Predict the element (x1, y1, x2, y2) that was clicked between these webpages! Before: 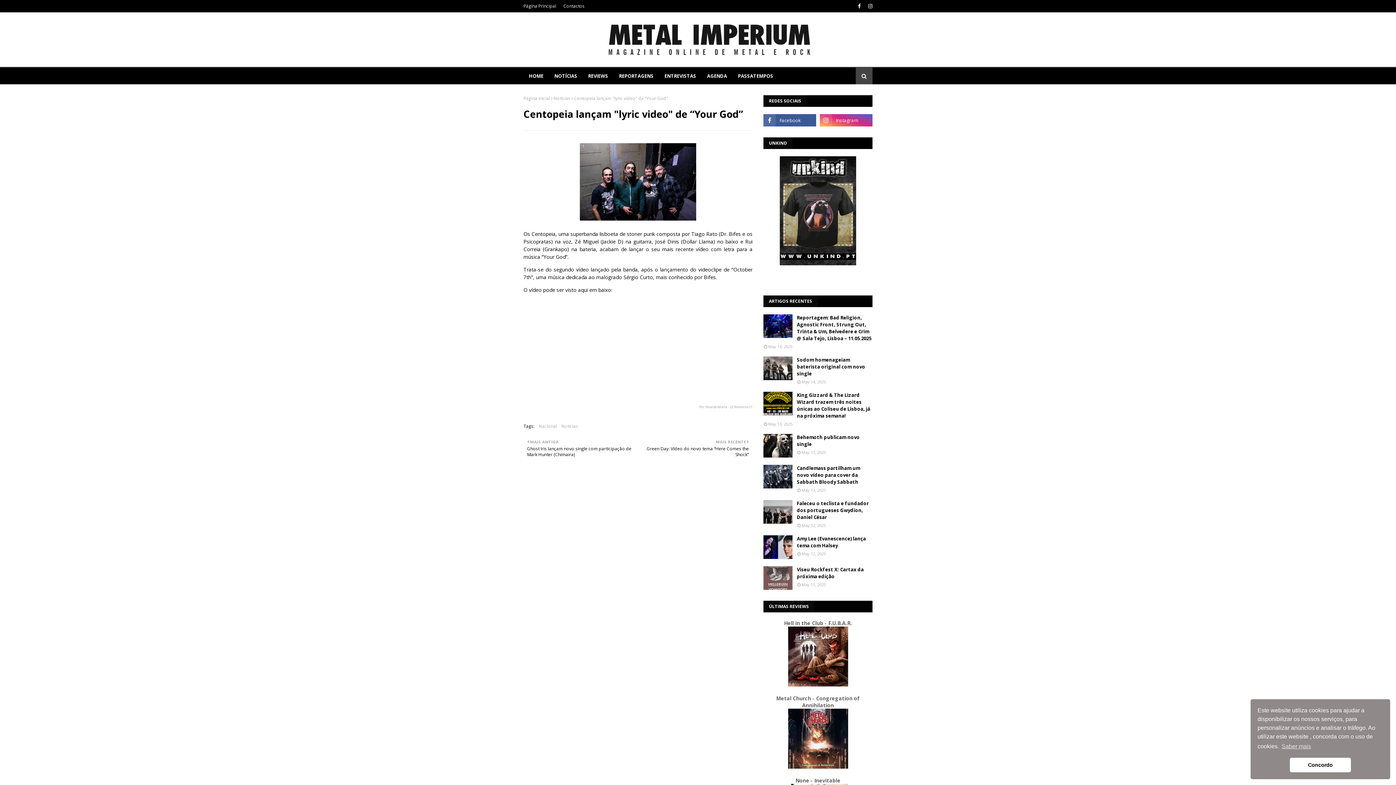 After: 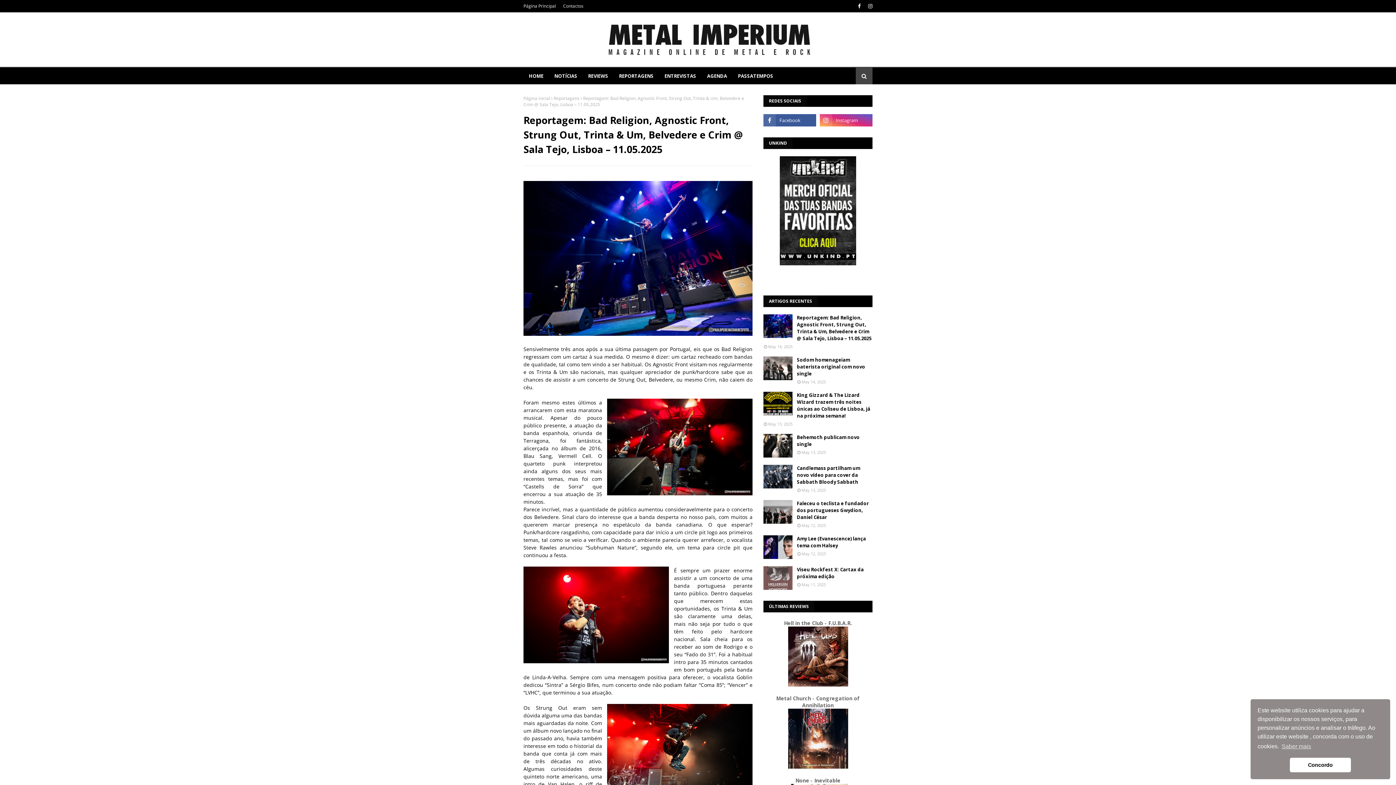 Action: bbox: (763, 314, 792, 338)